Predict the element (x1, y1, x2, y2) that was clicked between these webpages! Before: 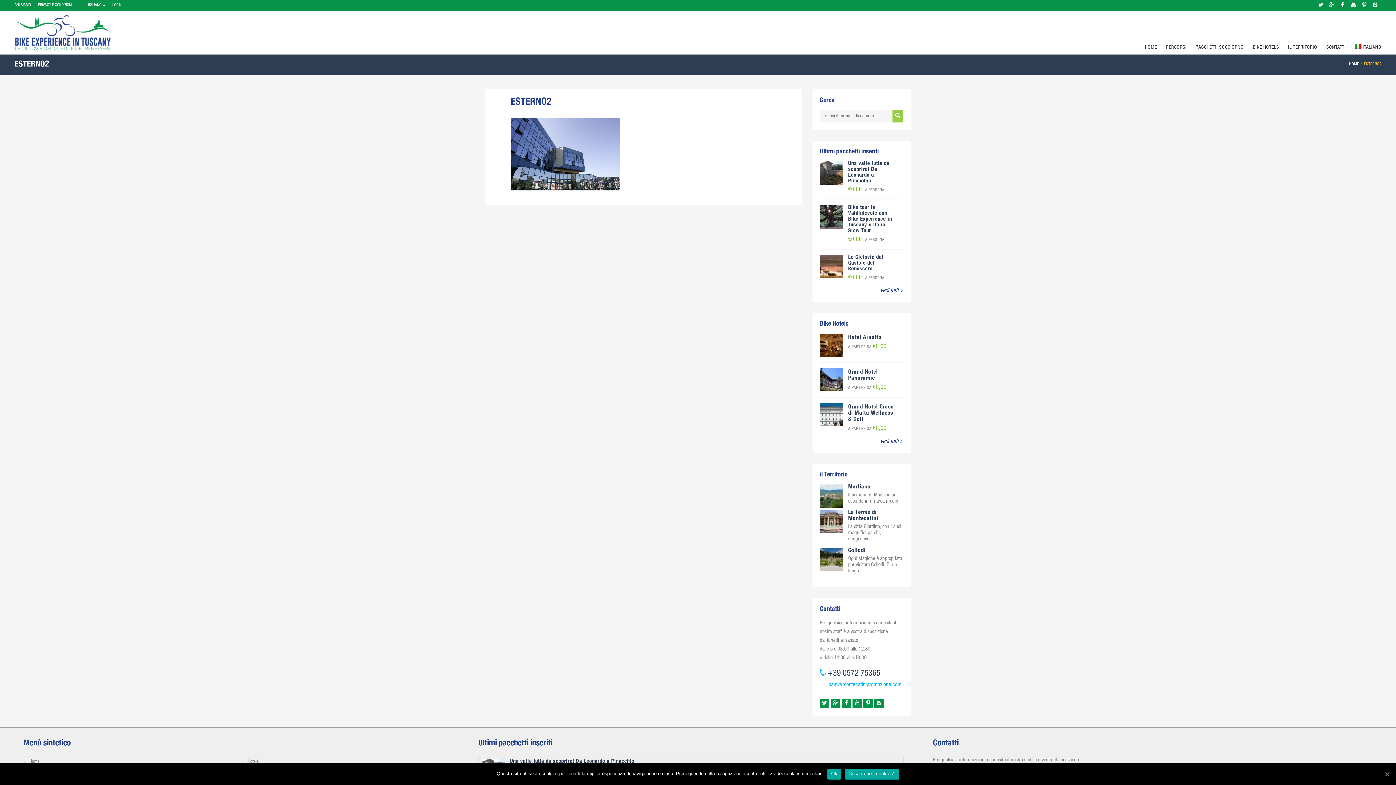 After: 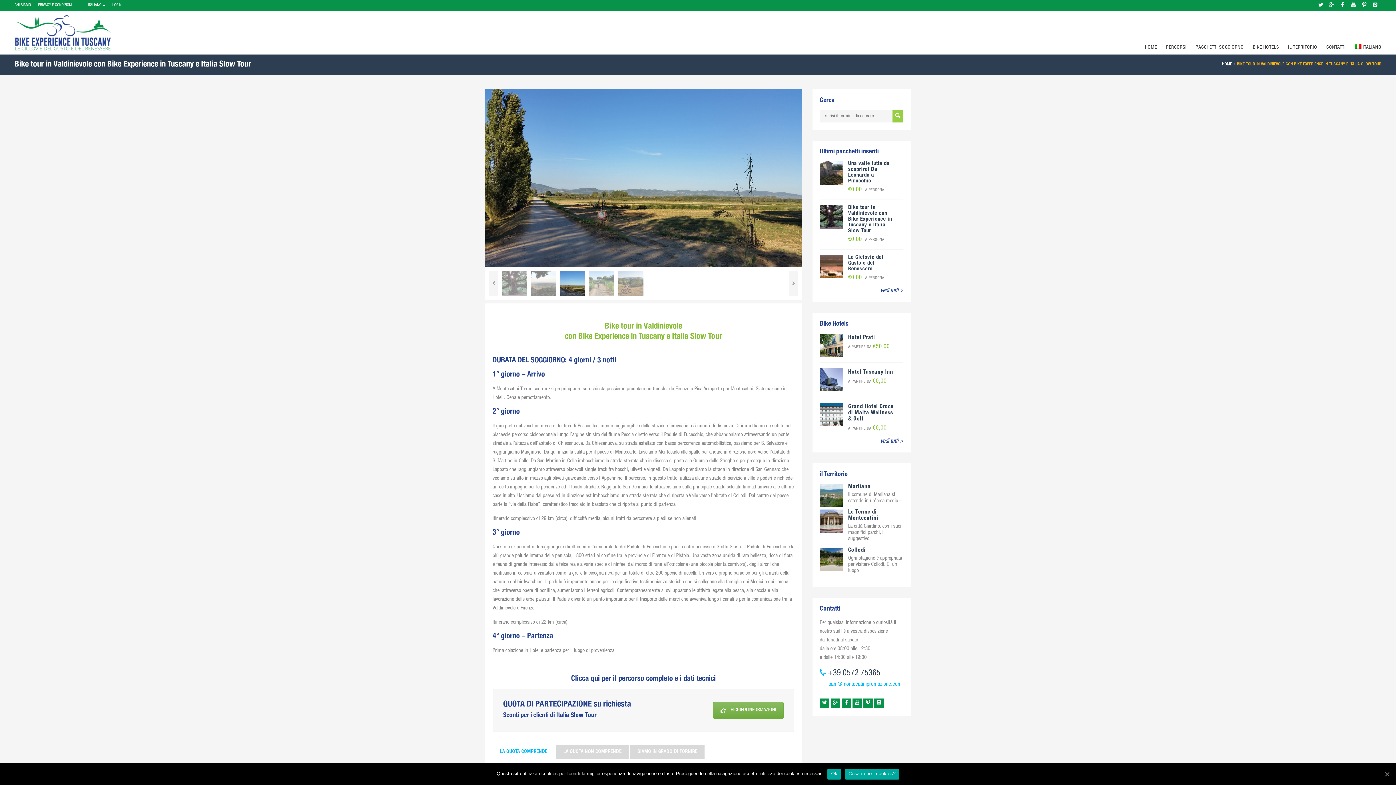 Action: bbox: (820, 205, 843, 228)